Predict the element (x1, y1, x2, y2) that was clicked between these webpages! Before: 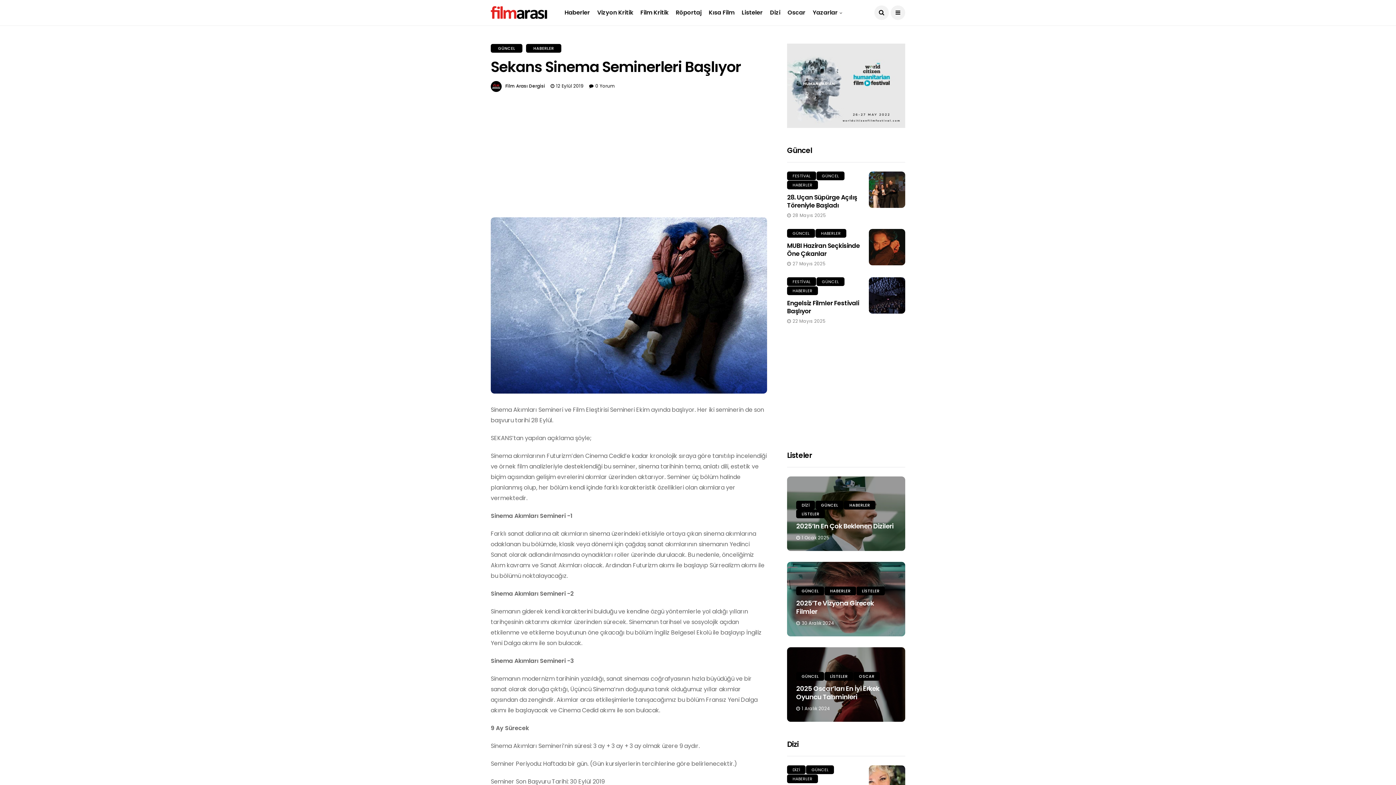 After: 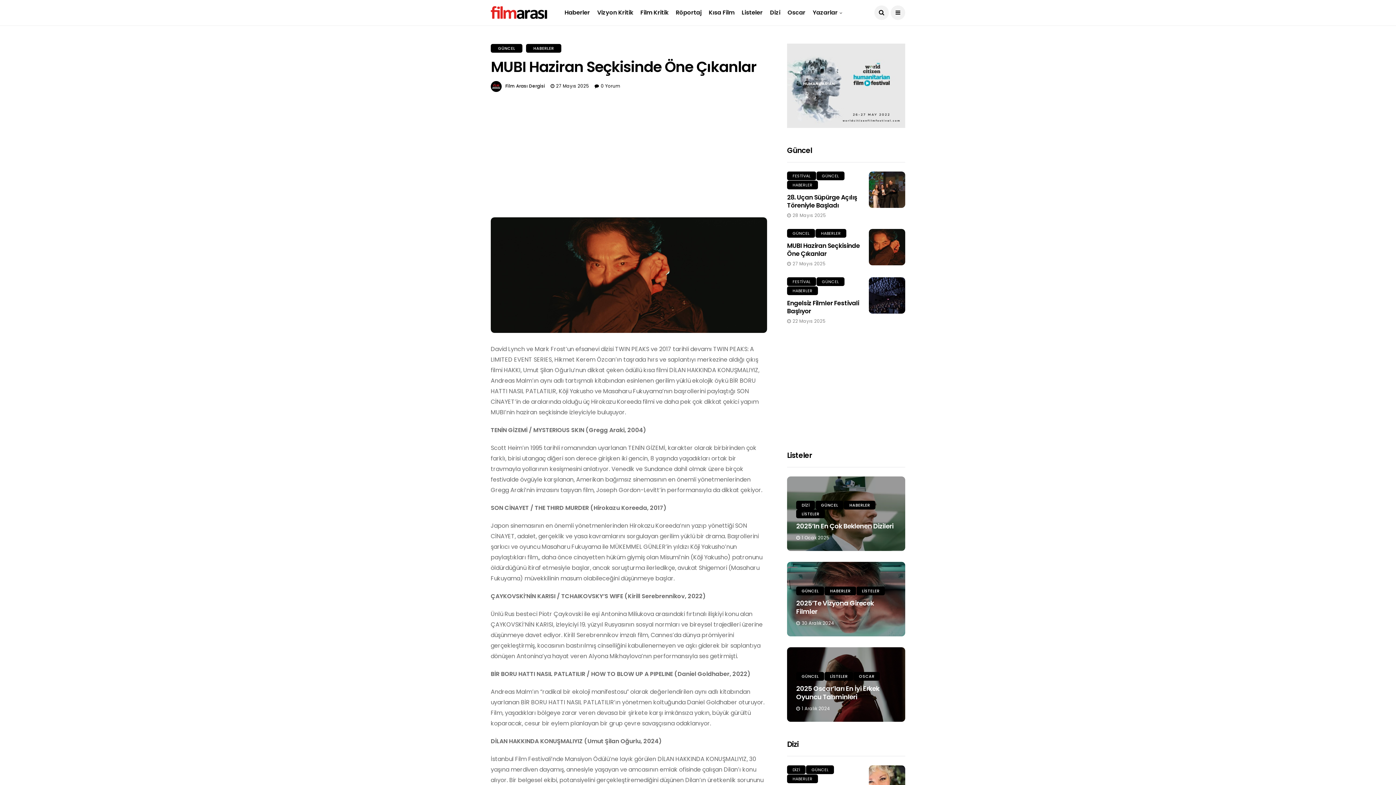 Action: bbox: (787, 241, 860, 258) label: MUBI Haziran Seçkisinde Öne Çıkanlar